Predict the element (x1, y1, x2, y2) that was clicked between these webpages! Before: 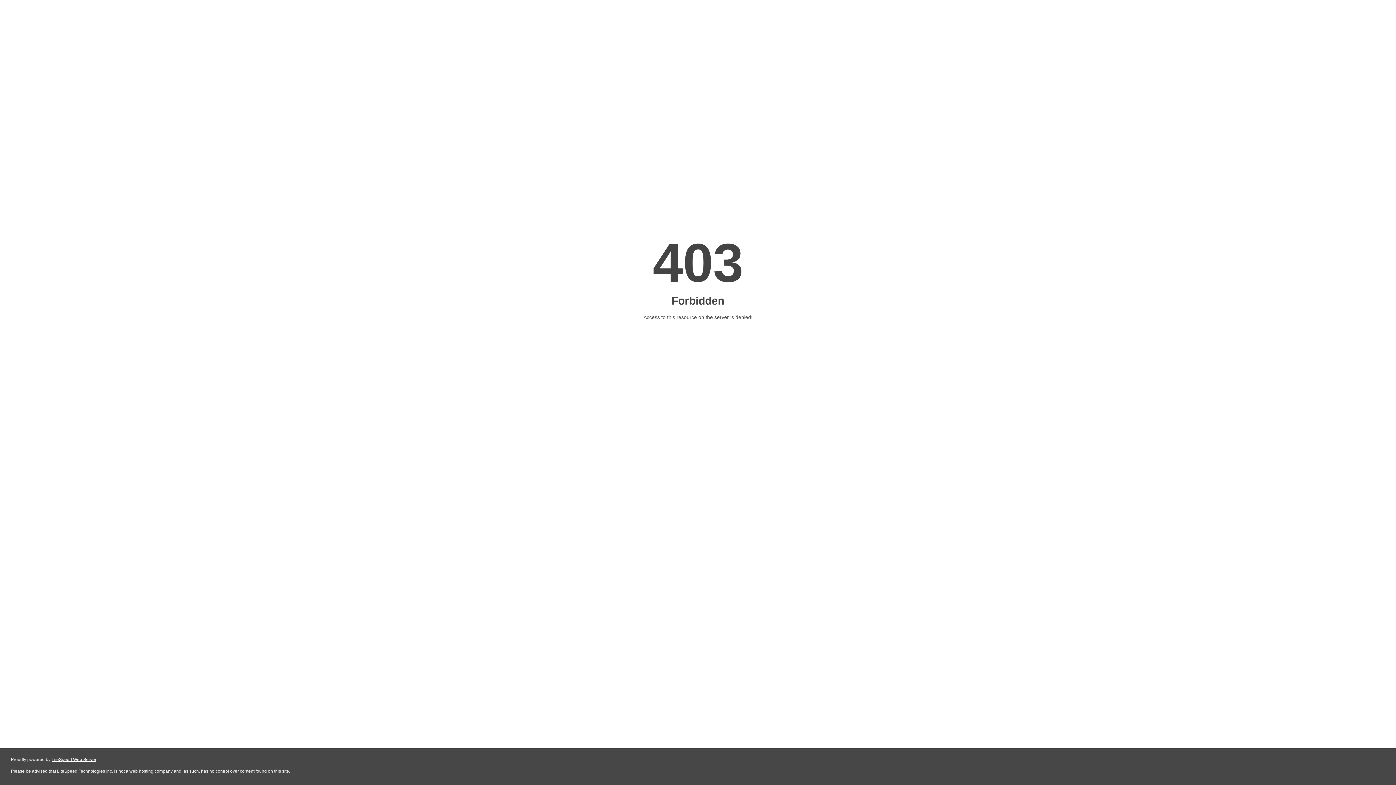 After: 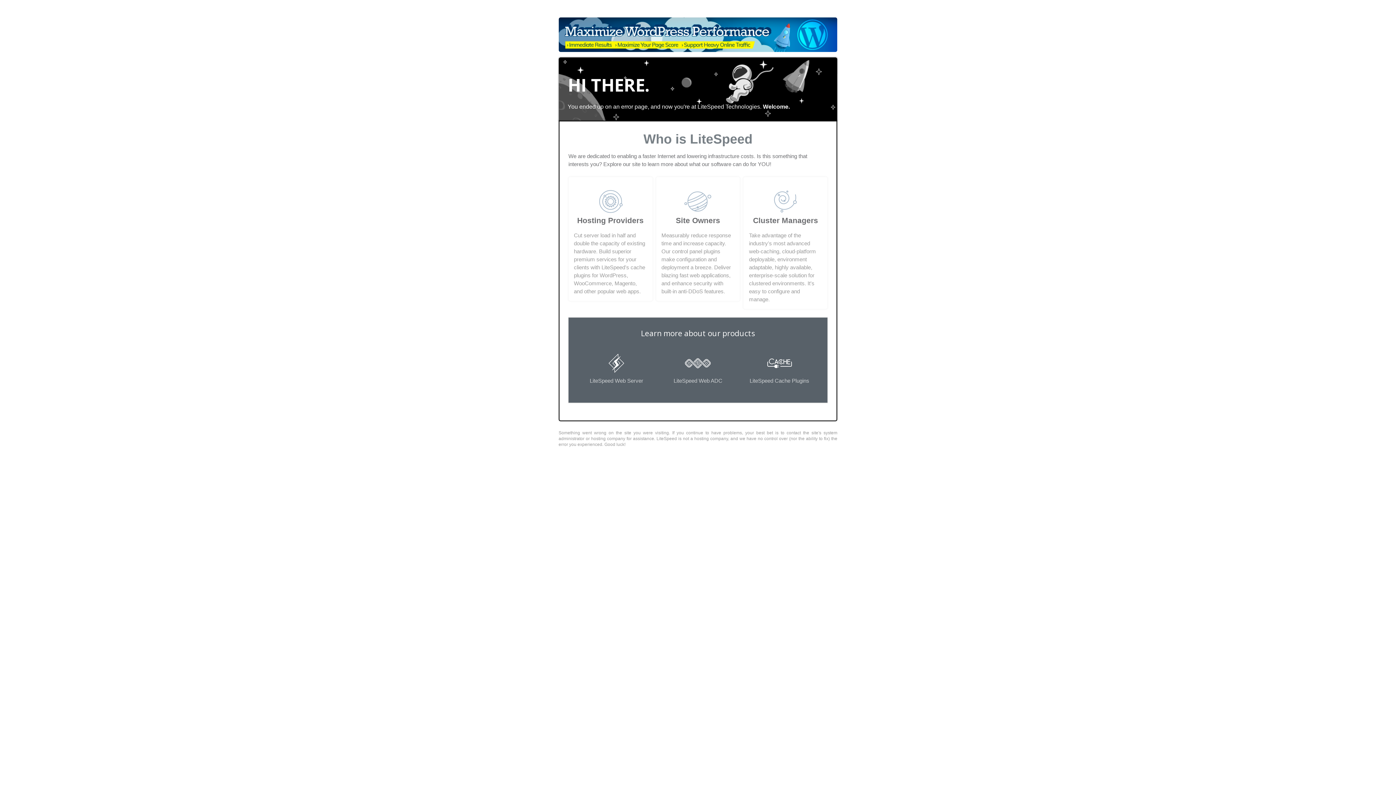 Action: label: LiteSpeed Web Server bbox: (51, 757, 96, 762)